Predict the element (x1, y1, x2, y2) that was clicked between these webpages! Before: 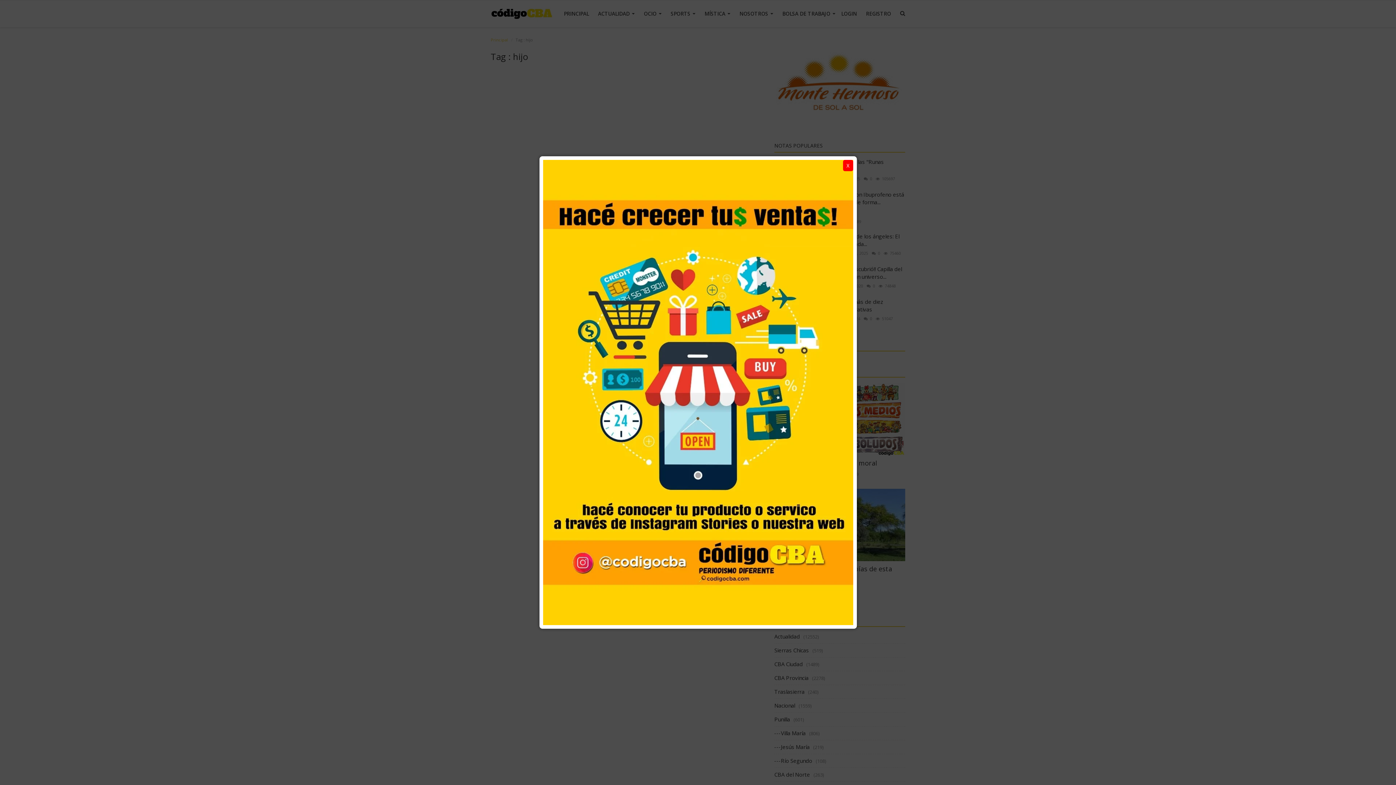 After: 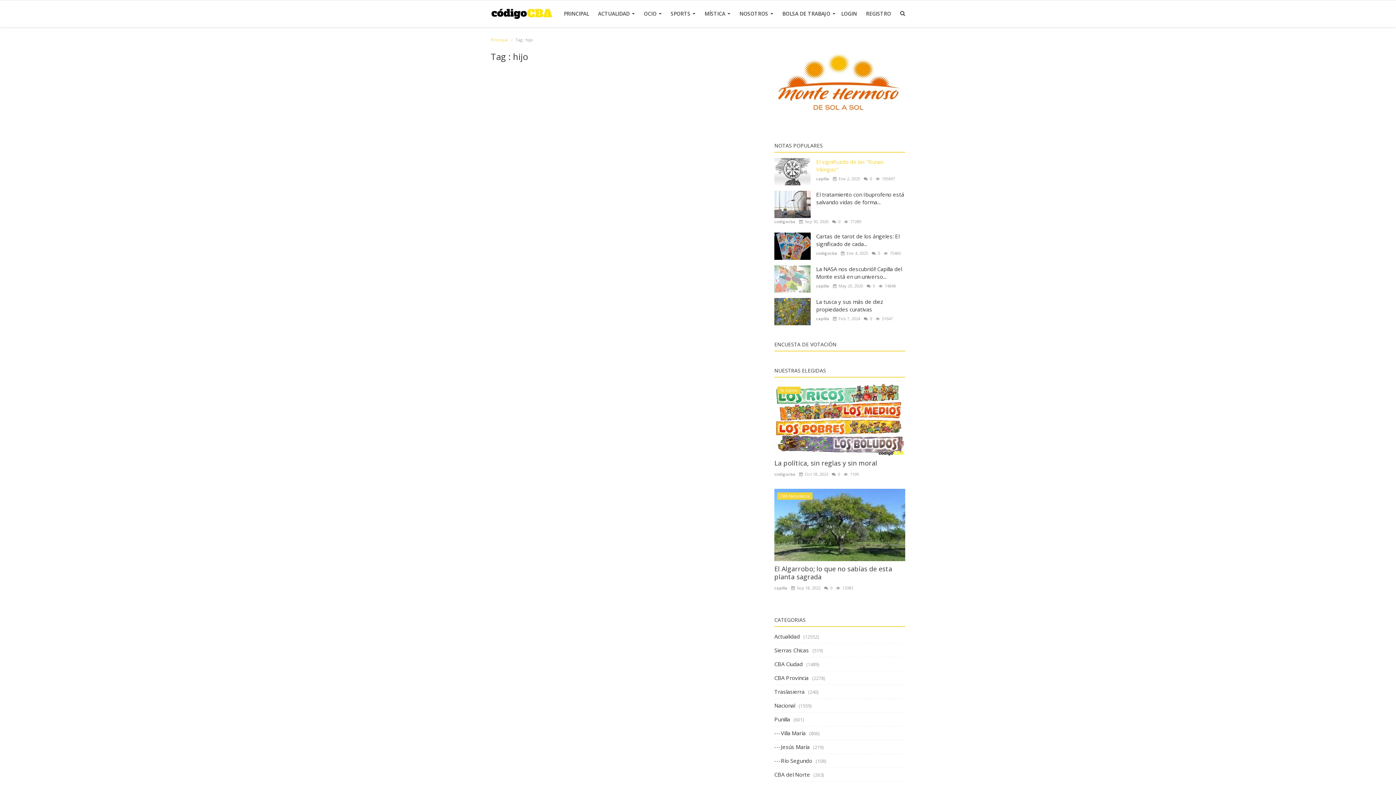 Action: label: X bbox: (843, 160, 853, 171)